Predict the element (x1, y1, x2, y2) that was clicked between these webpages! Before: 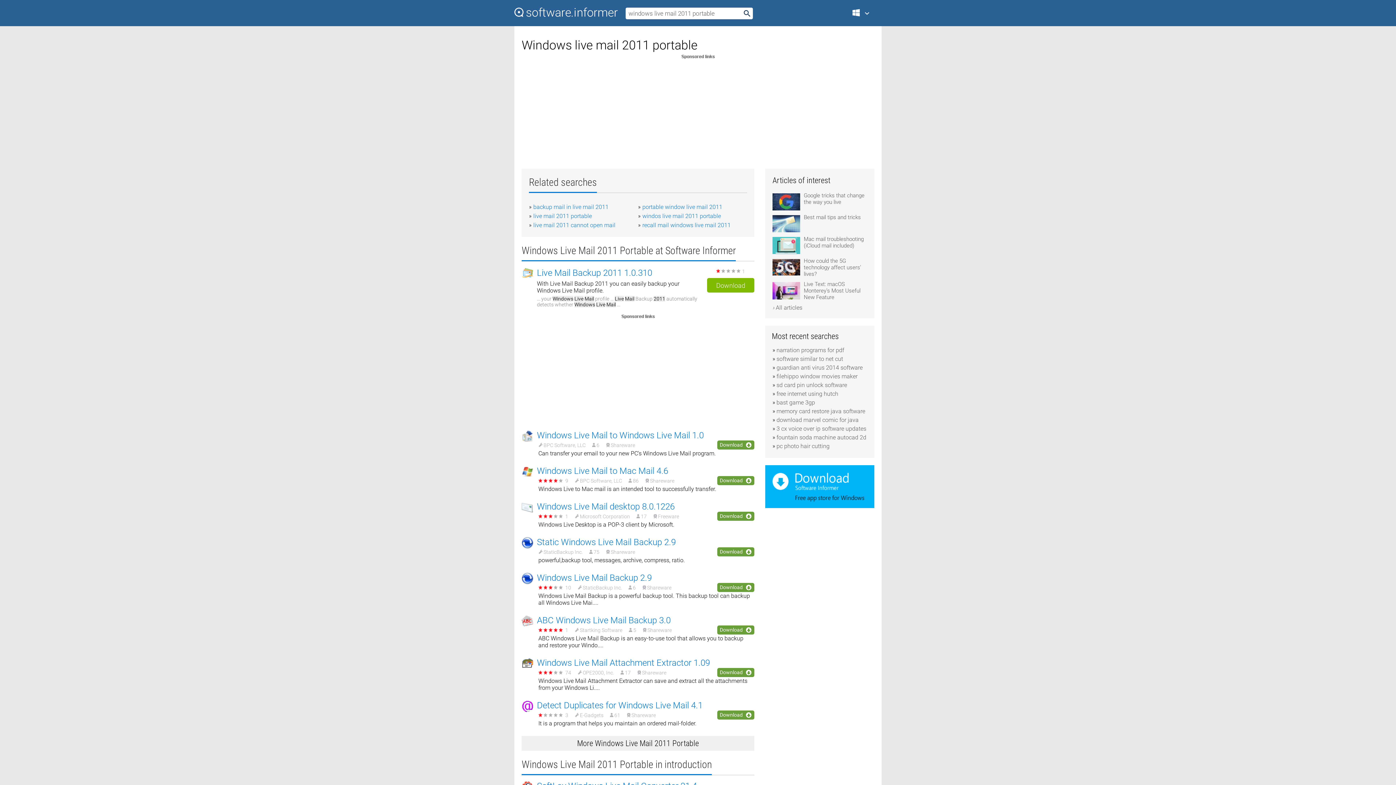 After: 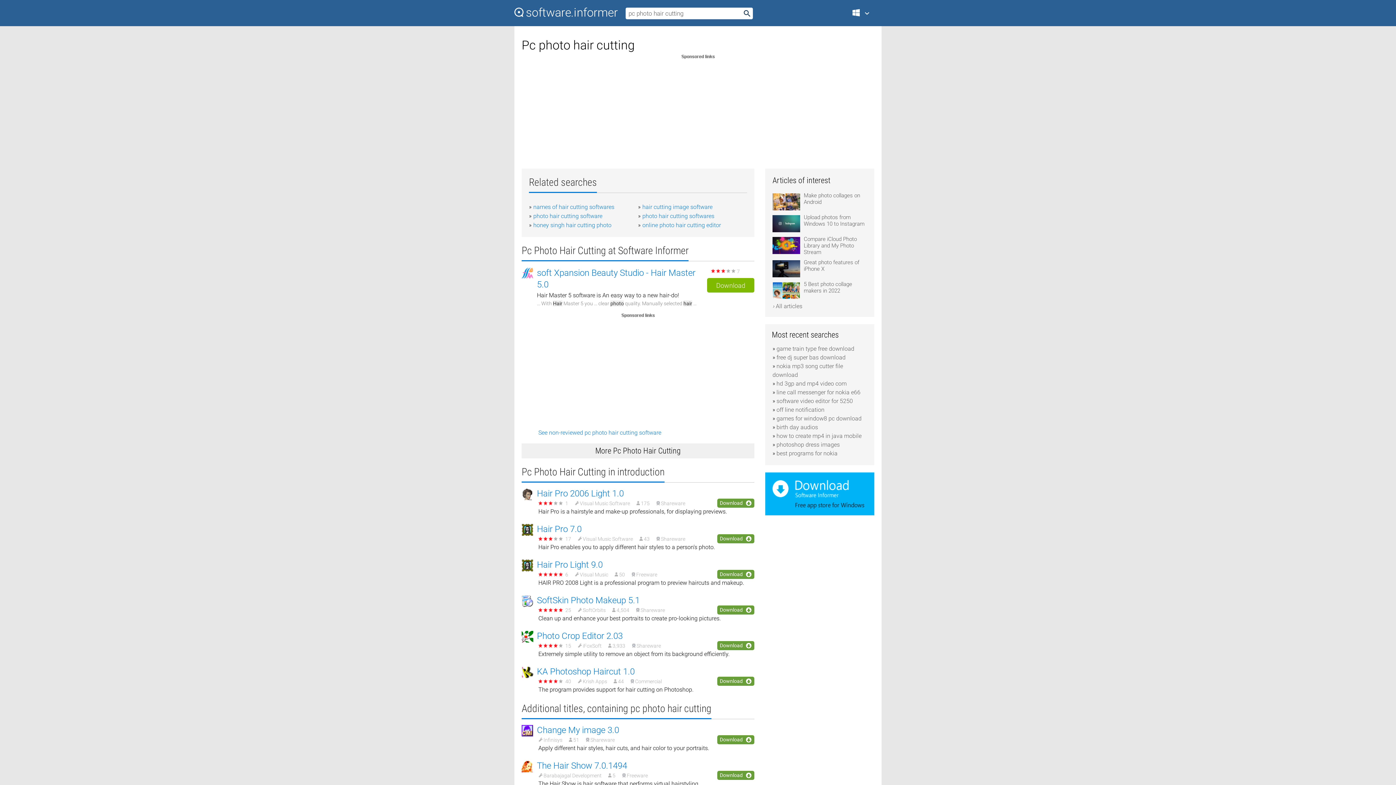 Action: bbox: (776, 442, 829, 449) label: pc photo hair cutting